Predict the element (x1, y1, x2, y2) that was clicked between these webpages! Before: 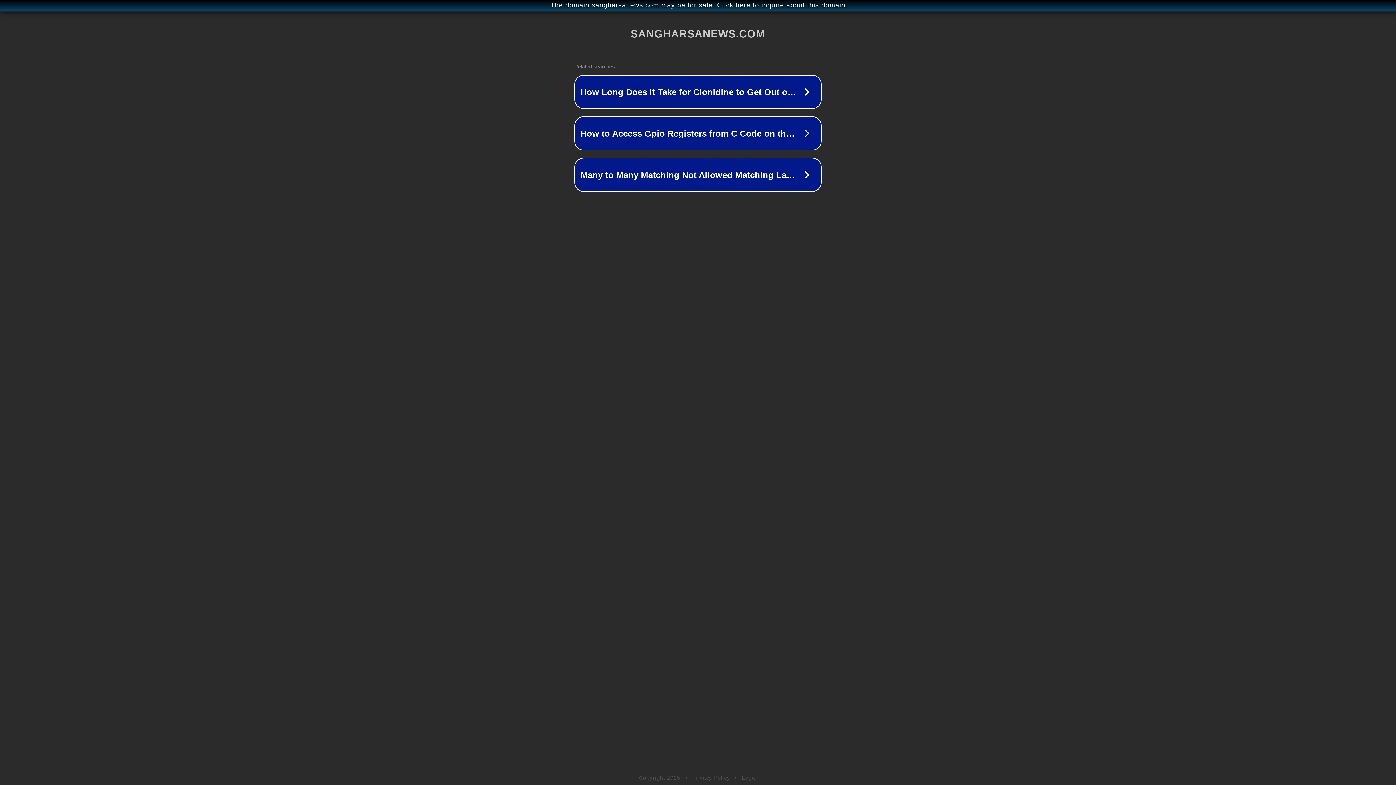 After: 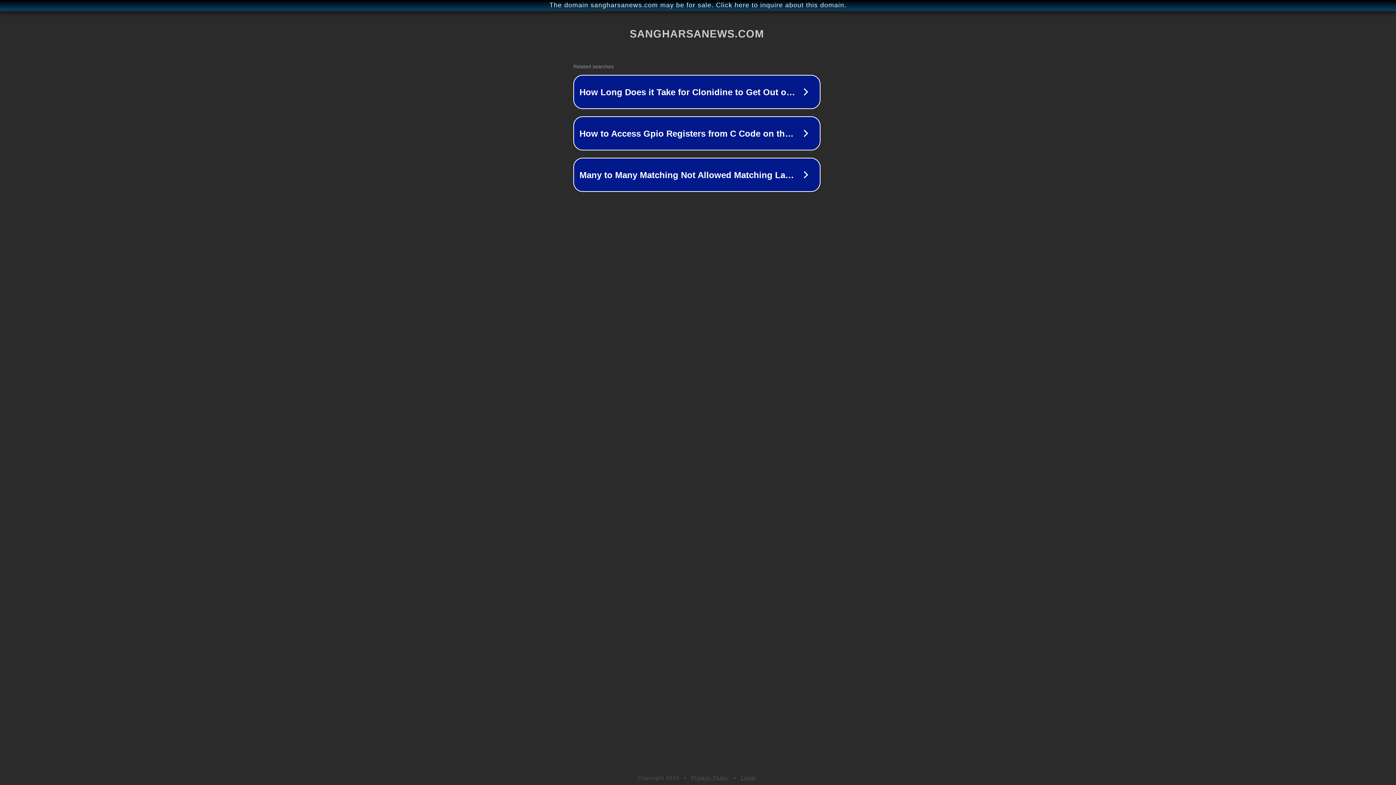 Action: bbox: (1, 1, 1397, 9) label: The domain sangharsanews.com may be for sale. Click here to inquire about this domain.